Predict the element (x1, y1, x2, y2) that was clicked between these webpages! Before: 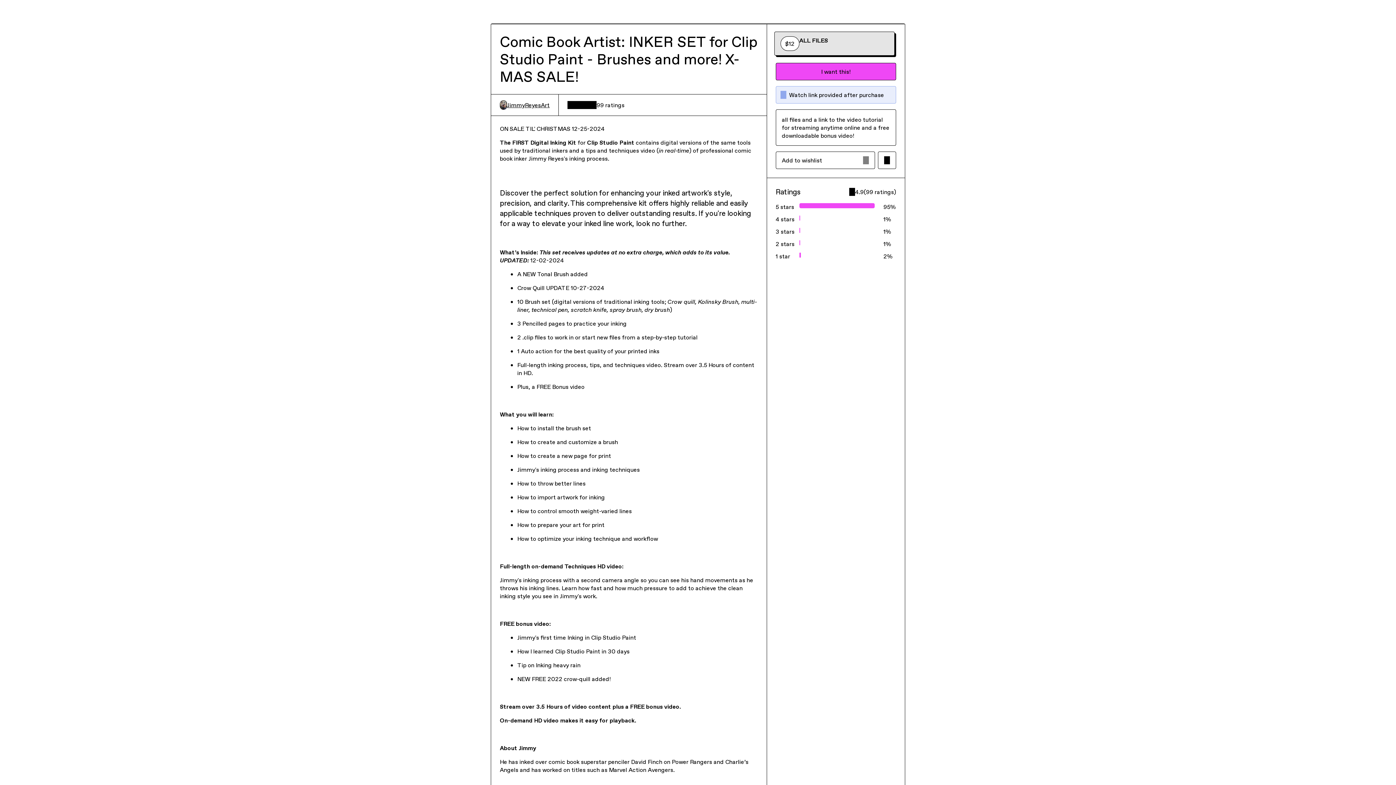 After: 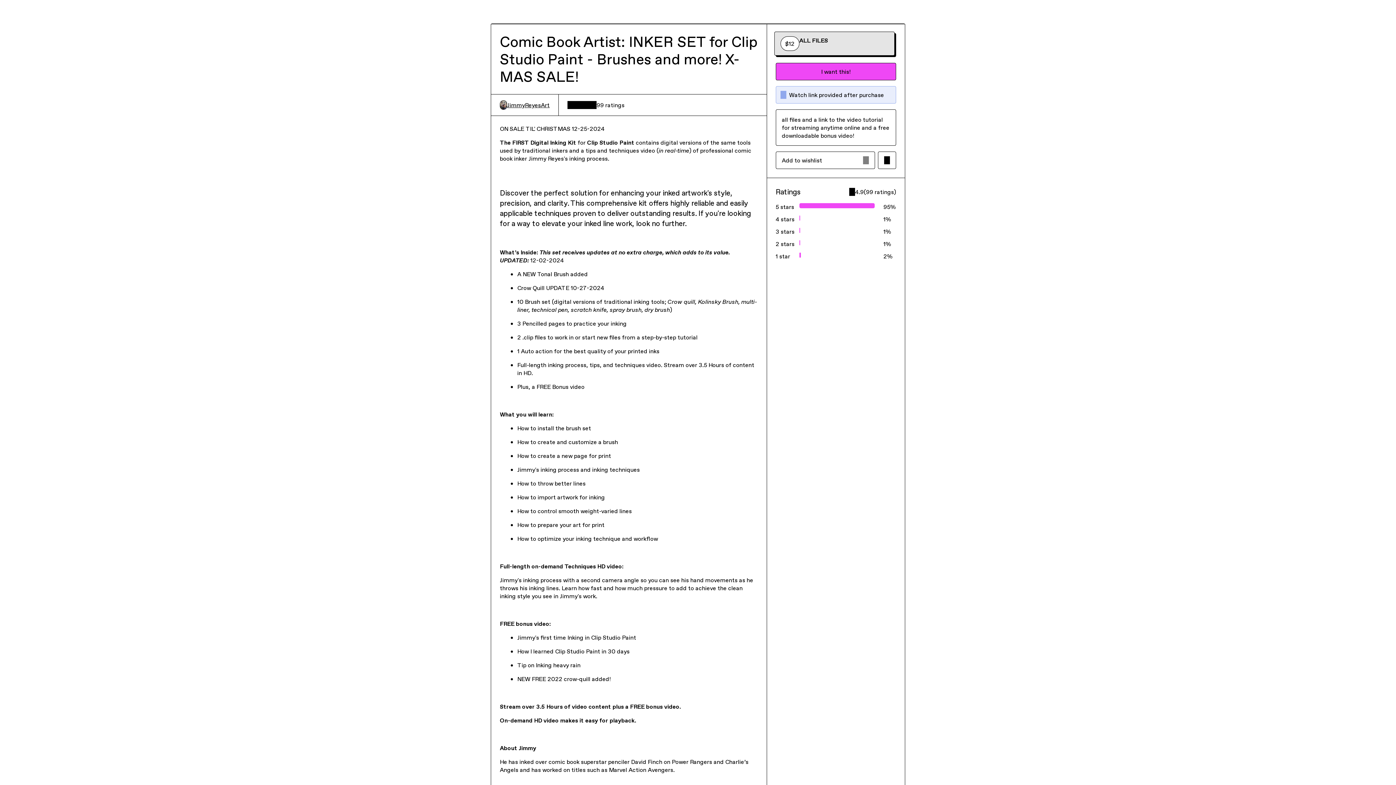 Action: label: ALL FILES bbox: (774, 31, 894, 55)